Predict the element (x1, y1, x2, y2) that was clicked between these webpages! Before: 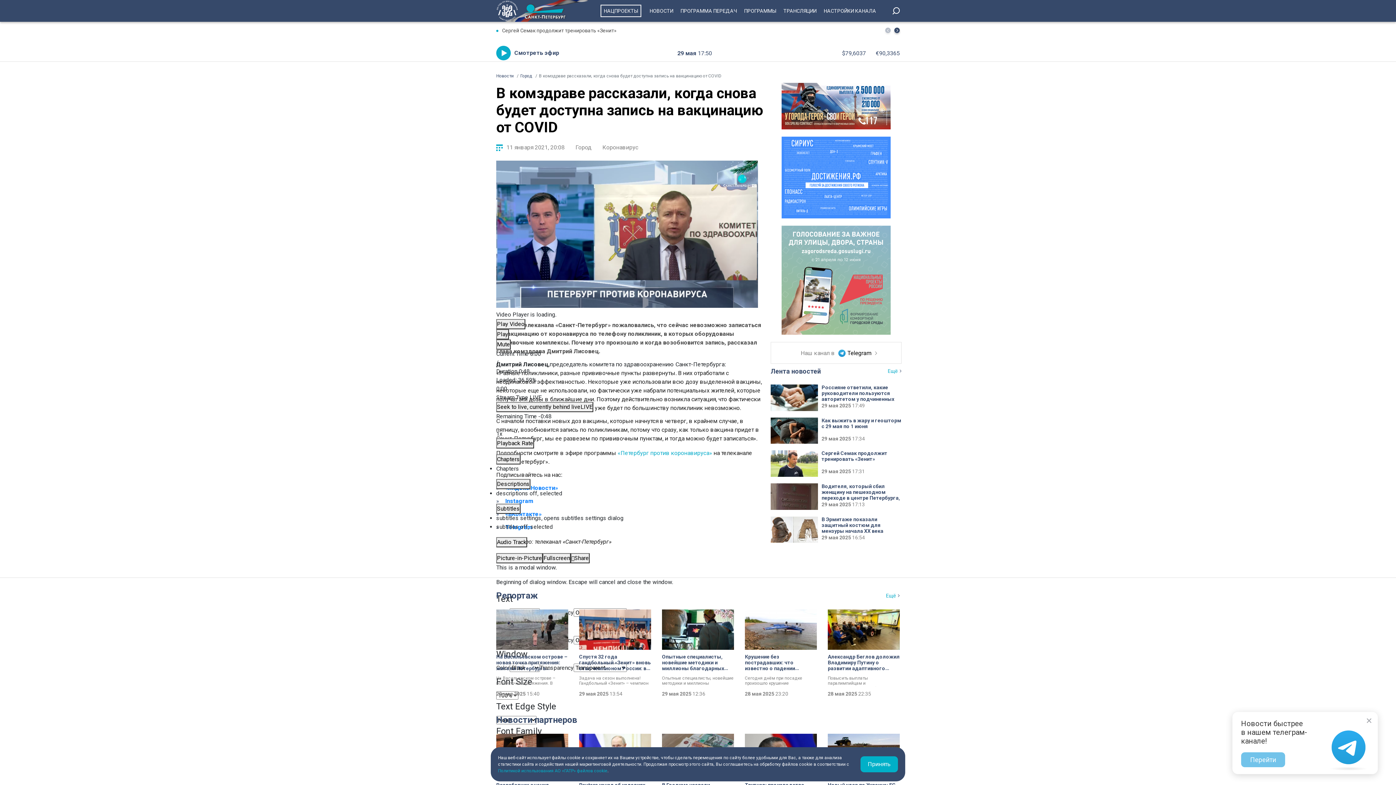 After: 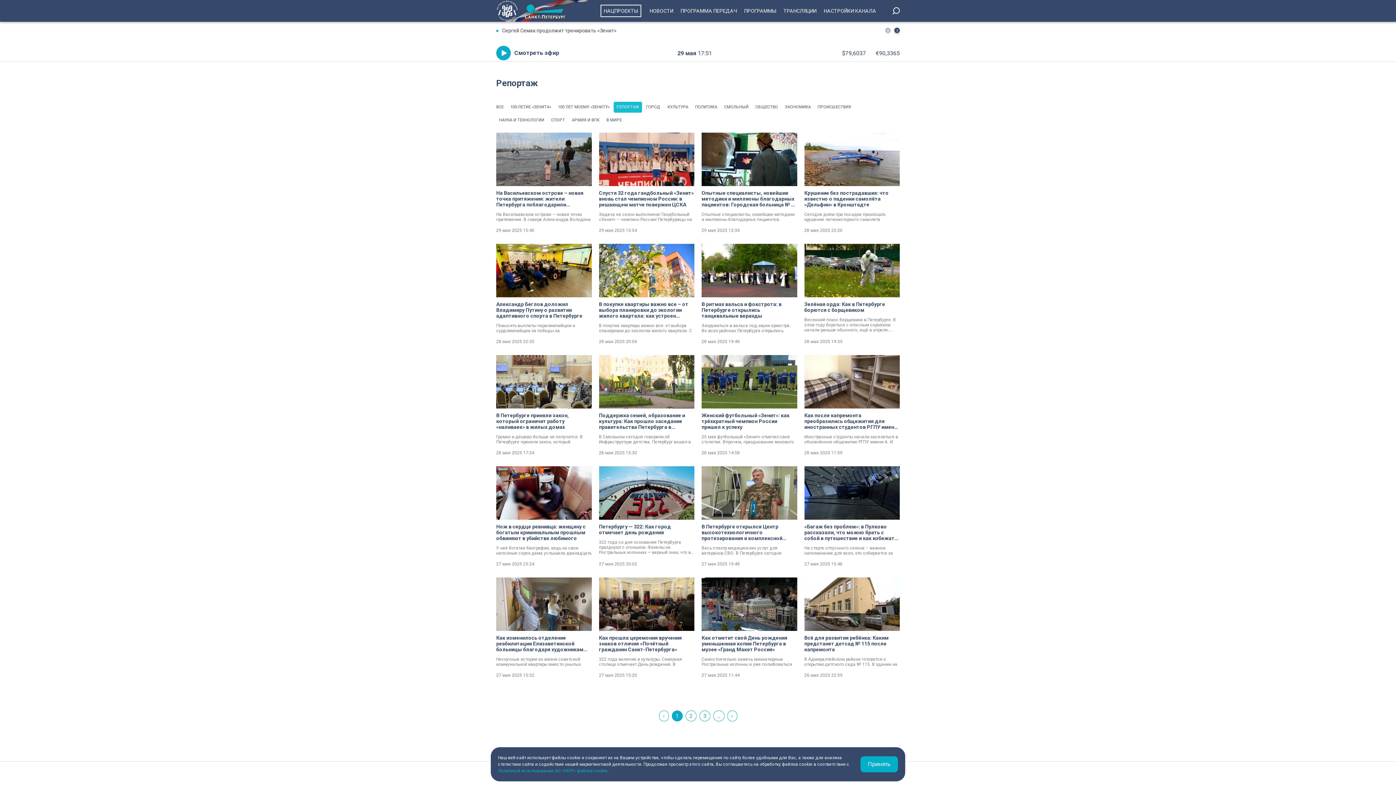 Action: label: Ещё bbox: (886, 592, 900, 598)